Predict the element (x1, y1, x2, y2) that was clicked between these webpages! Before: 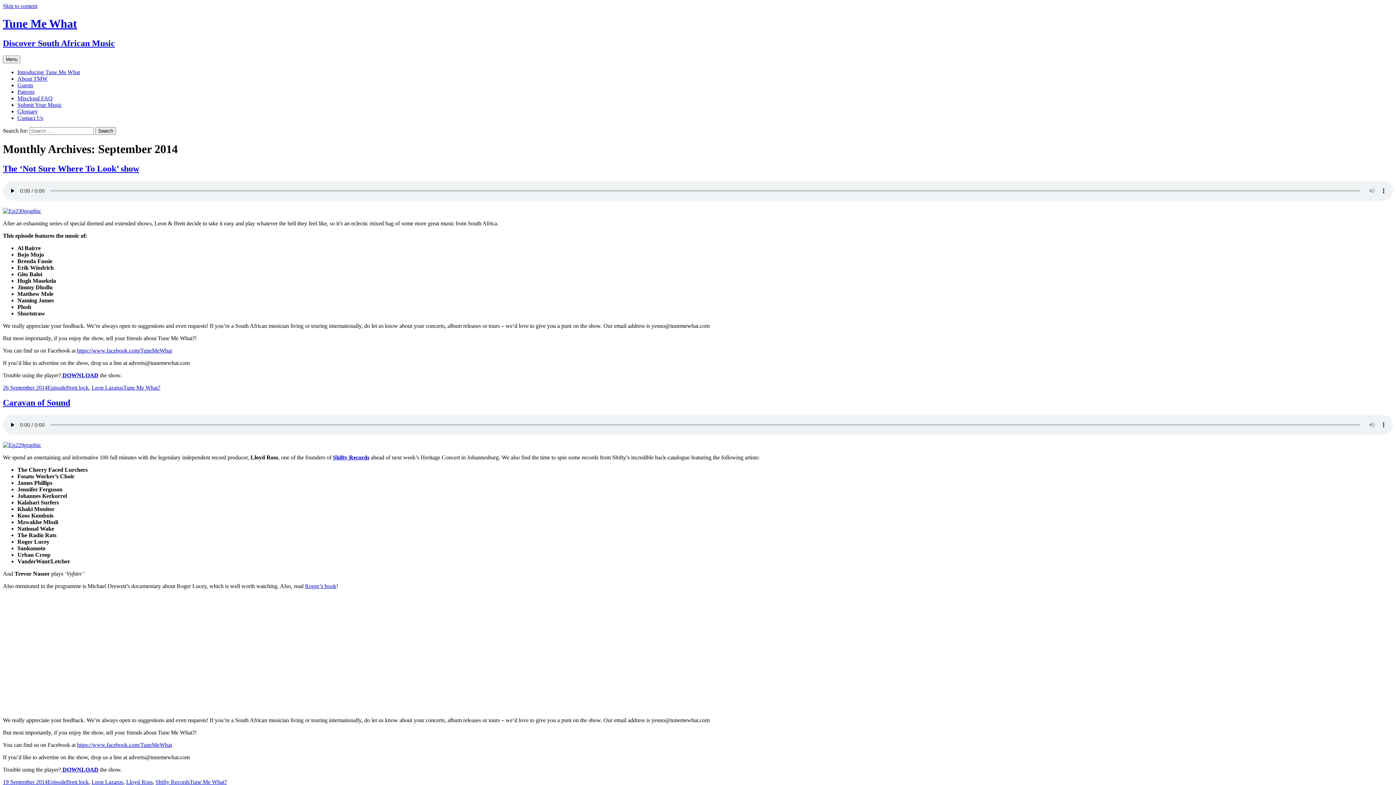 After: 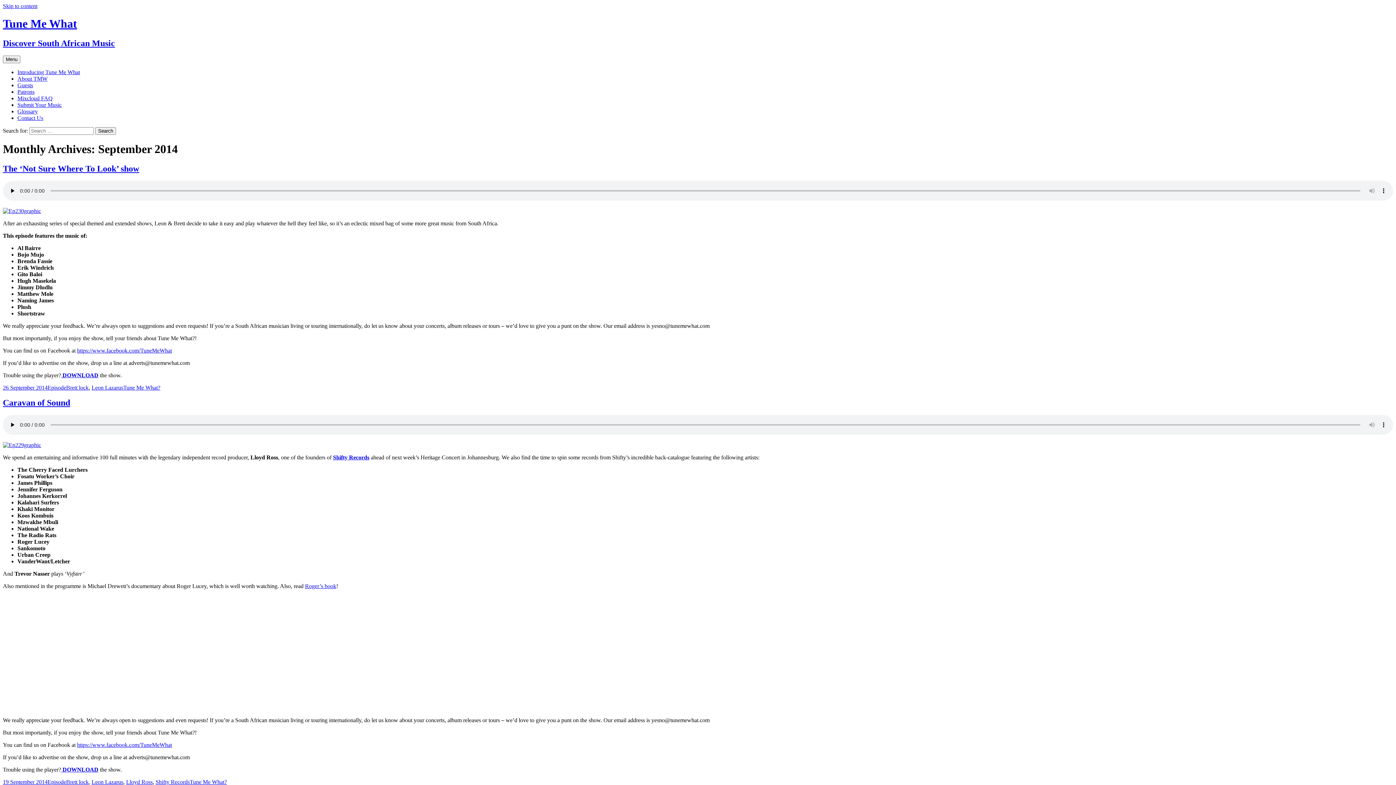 Action: label: Roger’s book bbox: (305, 583, 336, 589)